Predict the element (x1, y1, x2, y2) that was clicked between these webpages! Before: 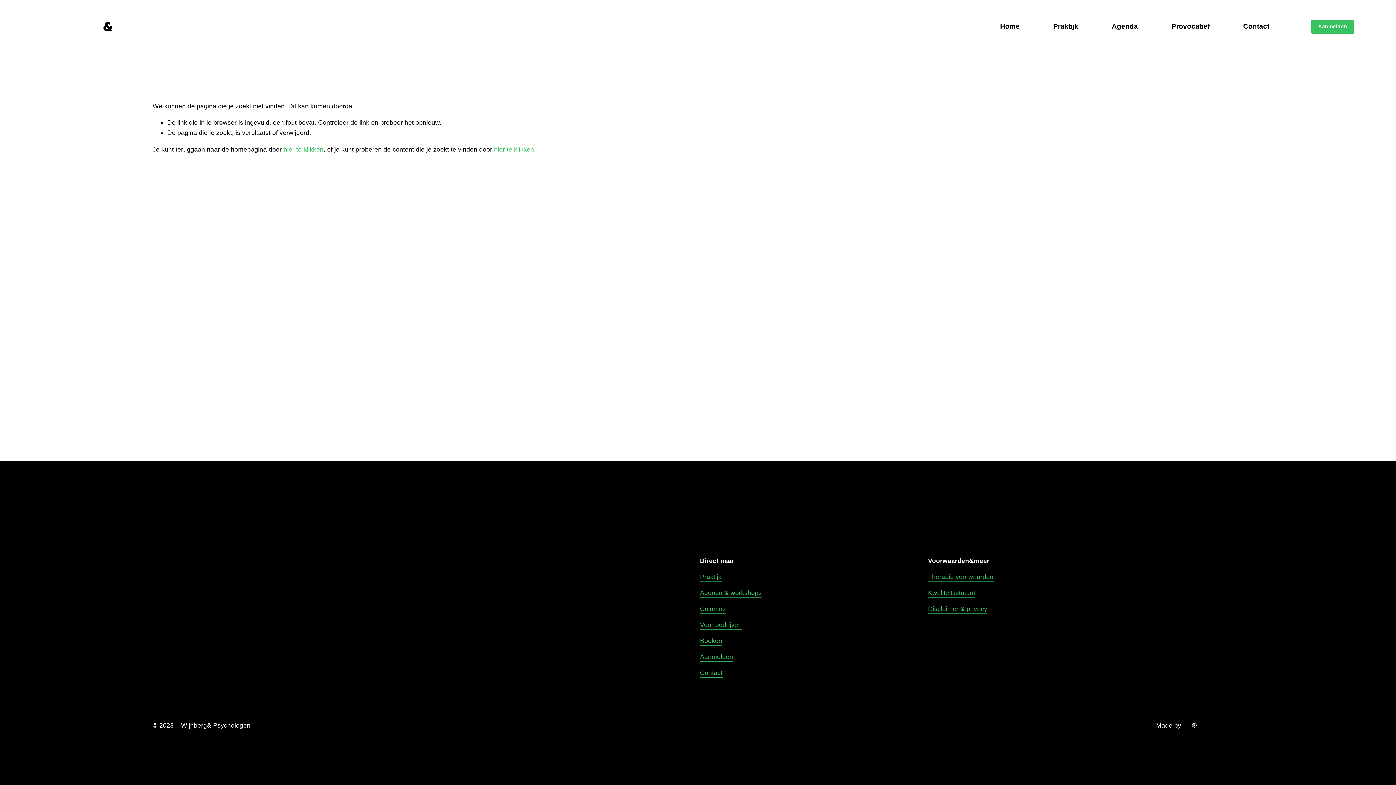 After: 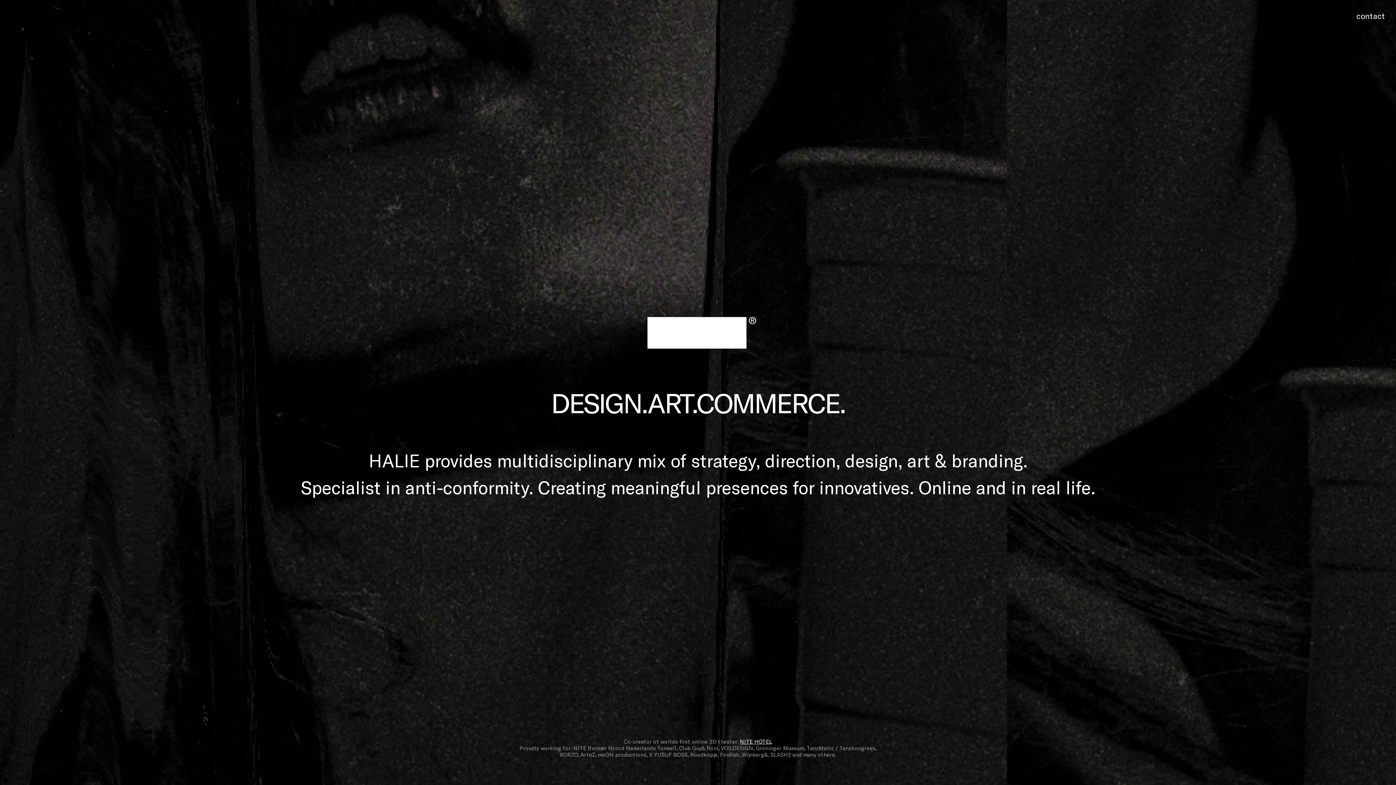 Action: label: Made by –– ® bbox: (1156, 720, 1197, 730)